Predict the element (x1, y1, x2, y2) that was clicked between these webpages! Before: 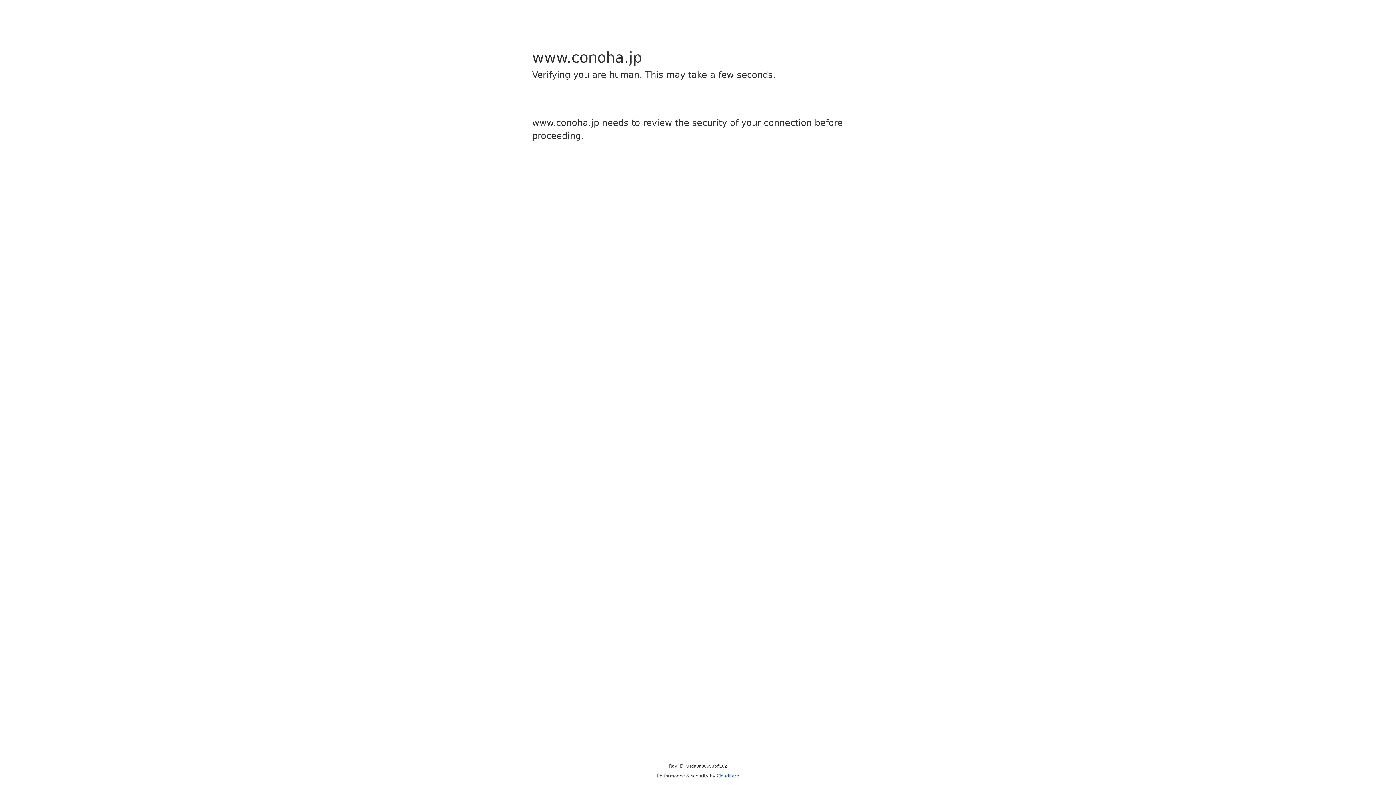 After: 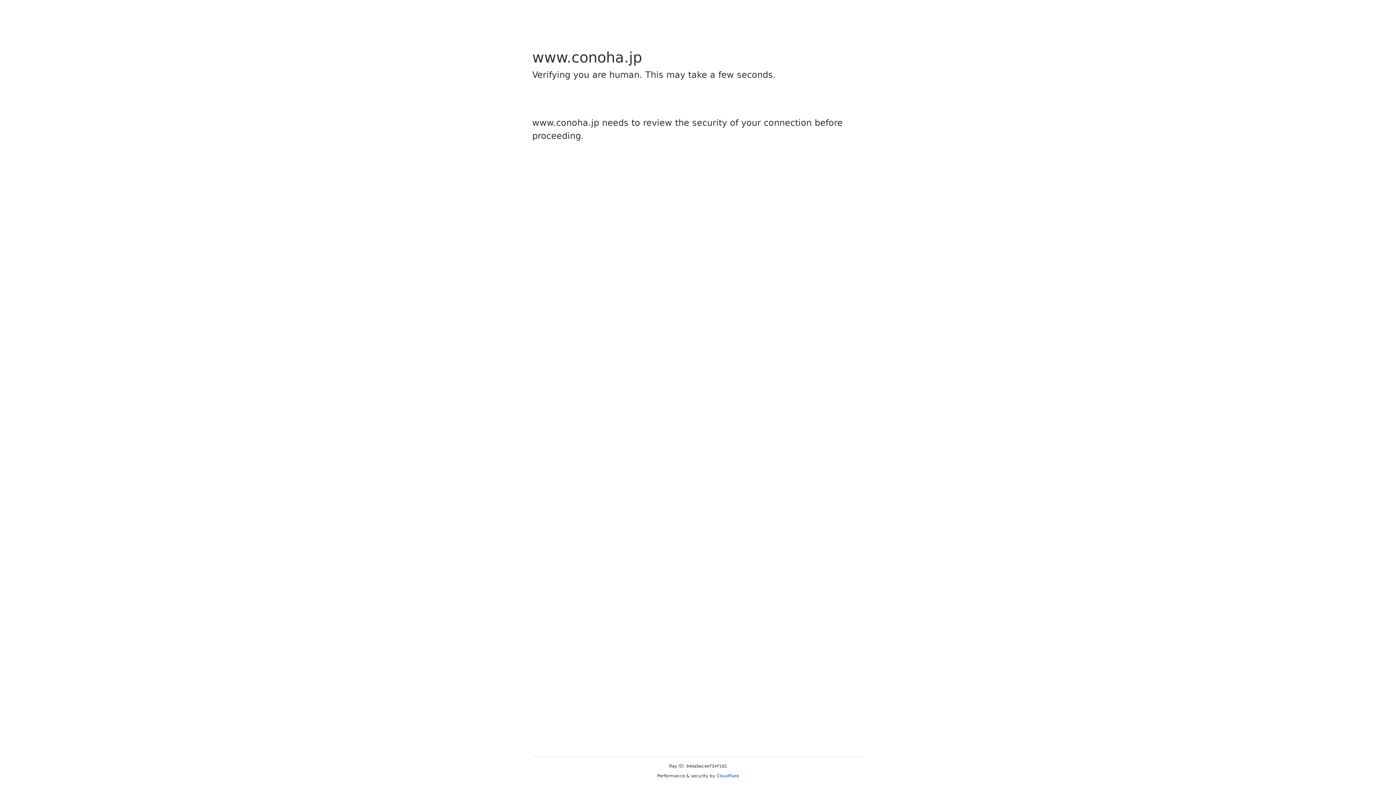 Action: bbox: (716, 773, 739, 778) label: Cloudflare